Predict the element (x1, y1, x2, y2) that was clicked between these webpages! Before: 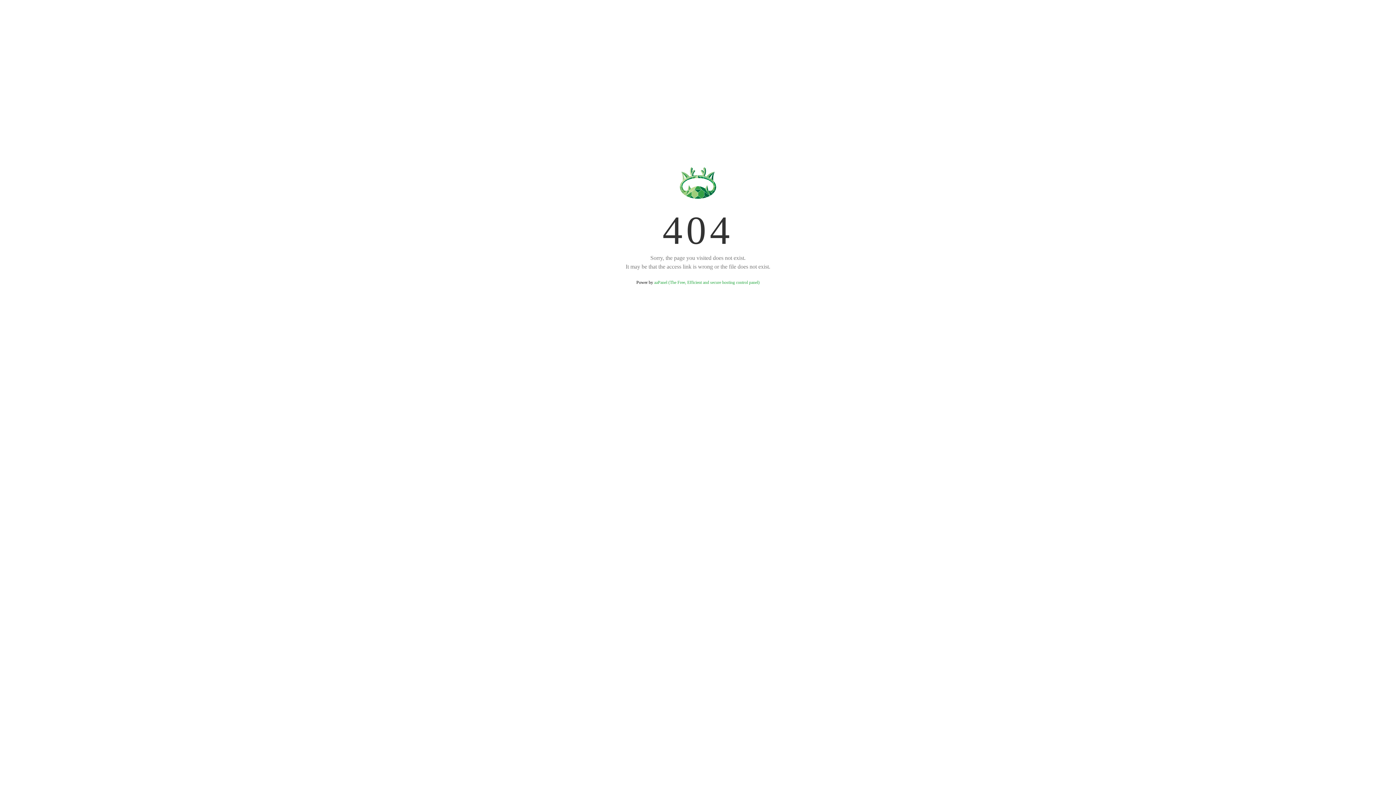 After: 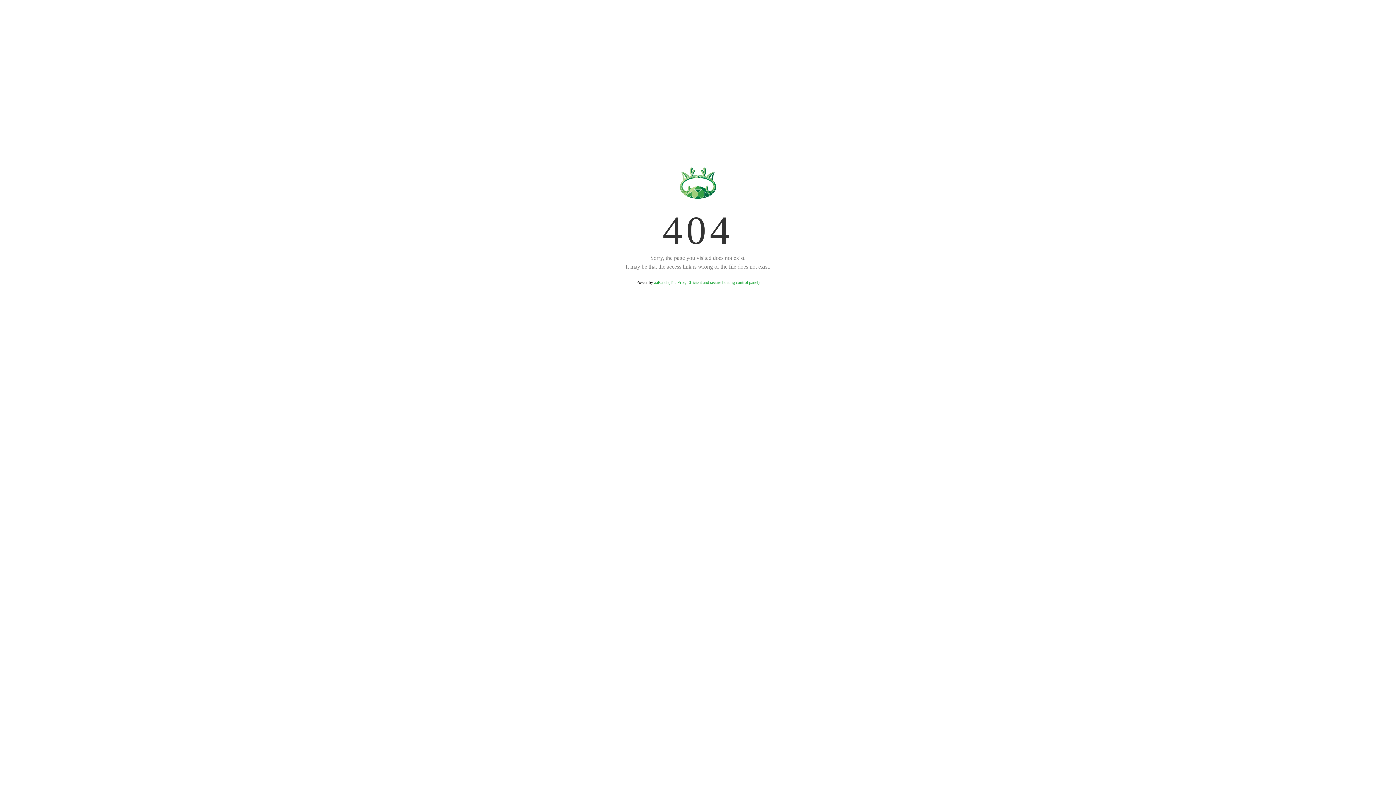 Action: label: aaPanel (The Free, Efficient and secure hosting control panel) bbox: (654, 280, 759, 285)